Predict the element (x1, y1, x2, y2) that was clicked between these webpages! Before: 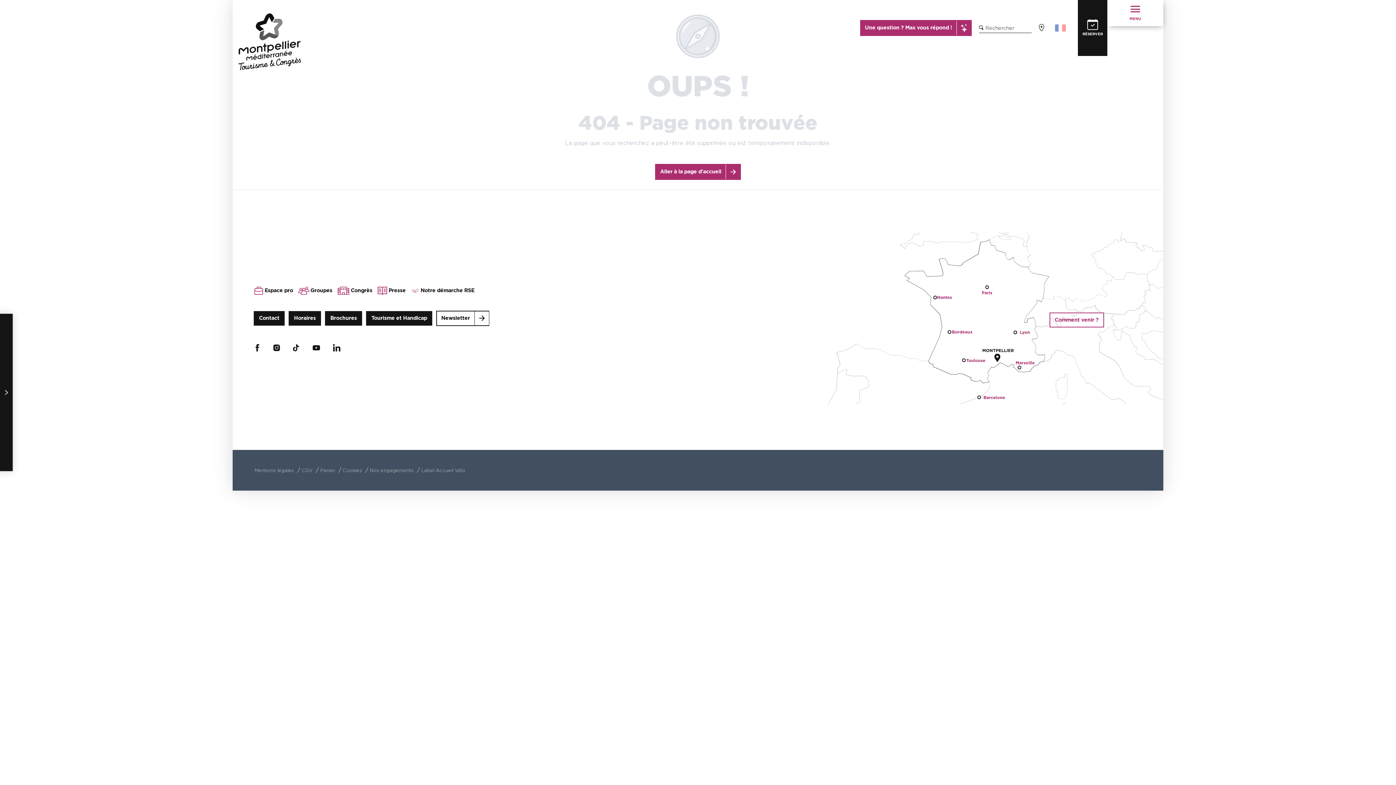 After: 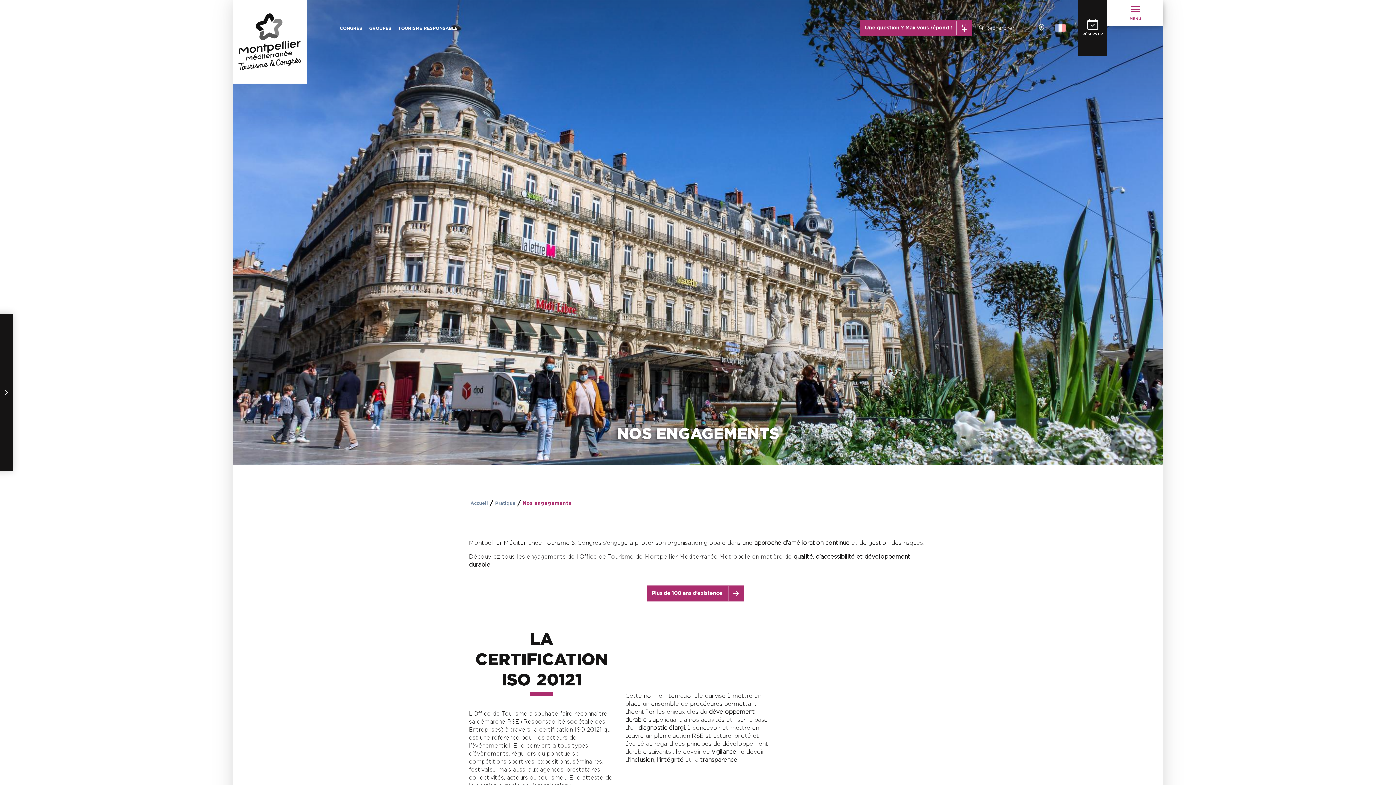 Action: label: Nos engagements  bbox: (369, 467, 415, 473)